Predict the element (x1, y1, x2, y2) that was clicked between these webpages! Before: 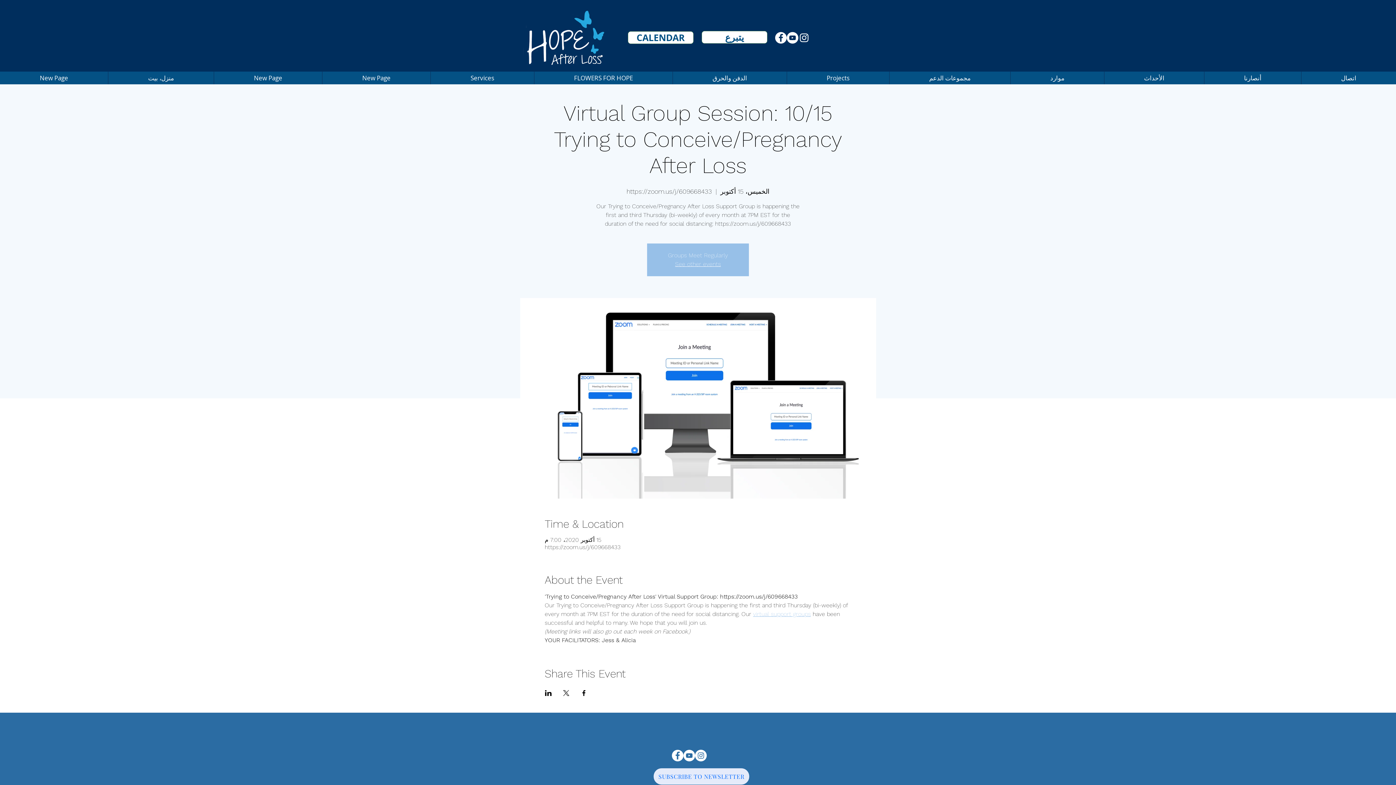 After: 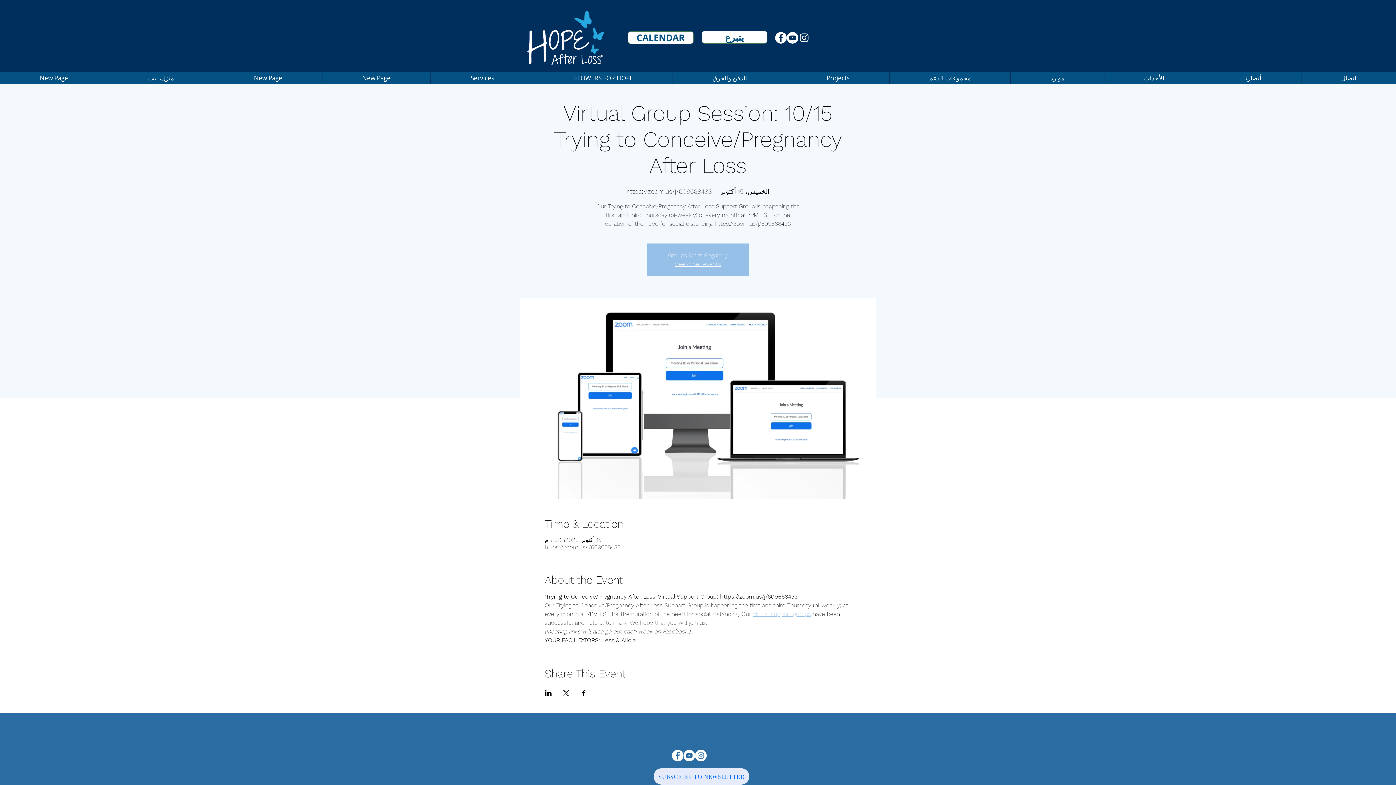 Action: label: مشاركة الحدث على X bbox: (562, 690, 569, 696)